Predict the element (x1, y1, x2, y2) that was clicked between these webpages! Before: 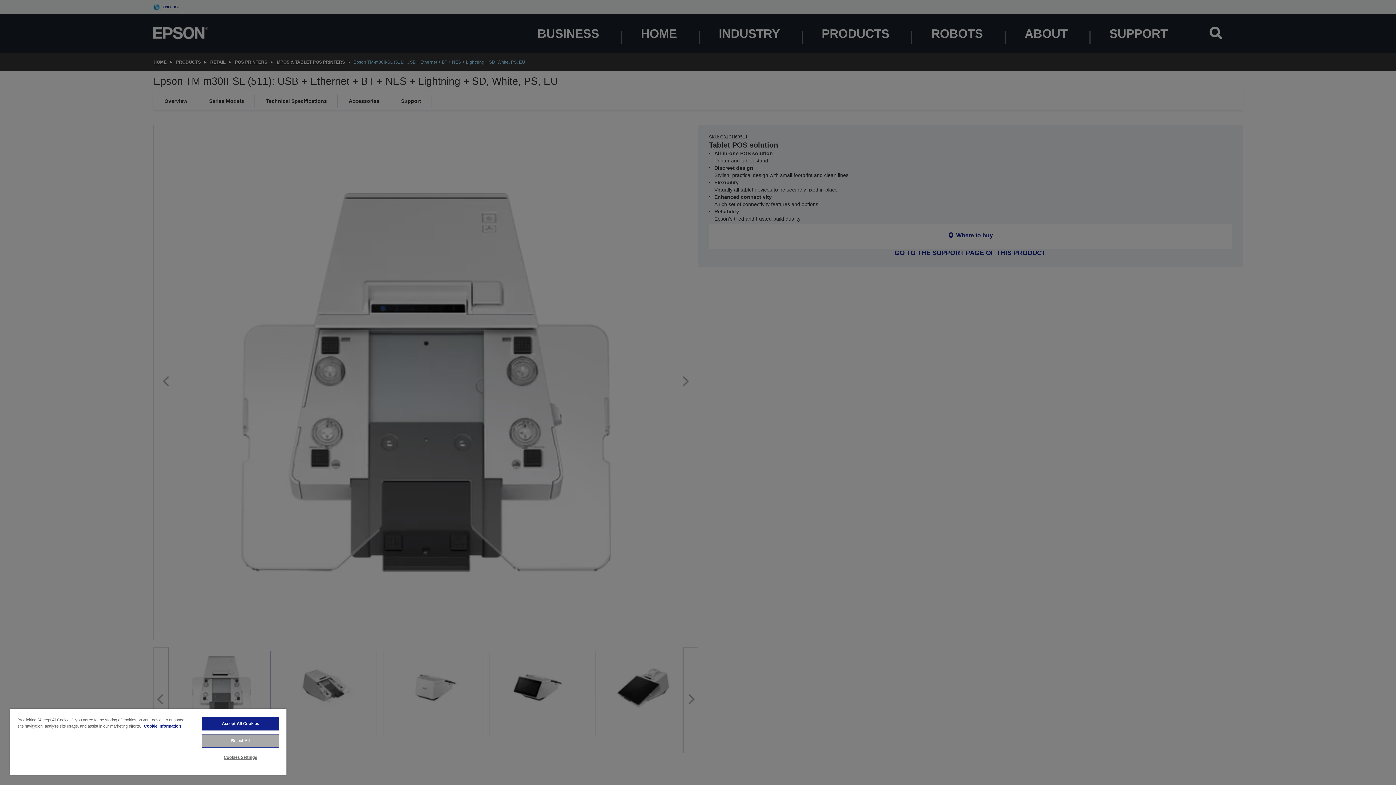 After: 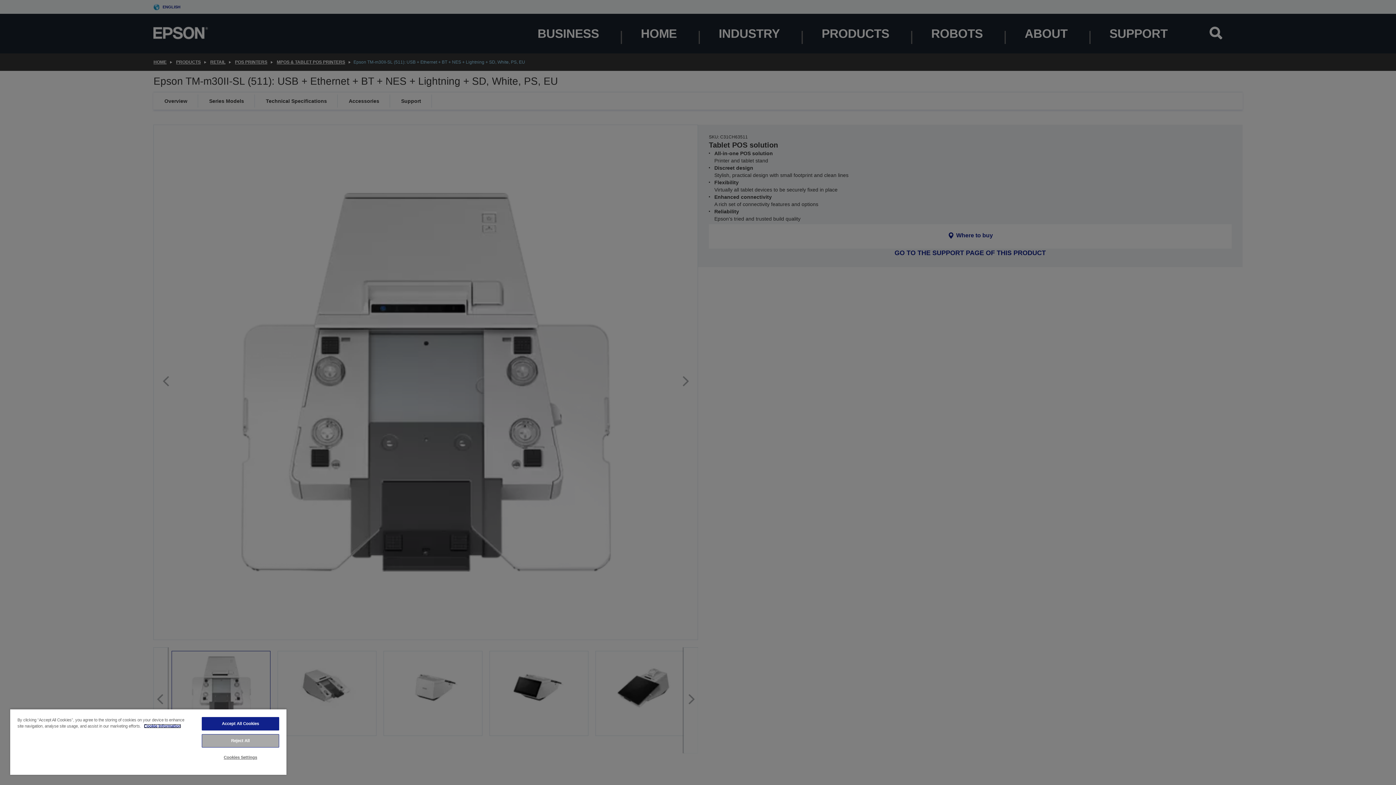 Action: bbox: (144, 724, 181, 728) label: More information about your privacy, opens in a new tab